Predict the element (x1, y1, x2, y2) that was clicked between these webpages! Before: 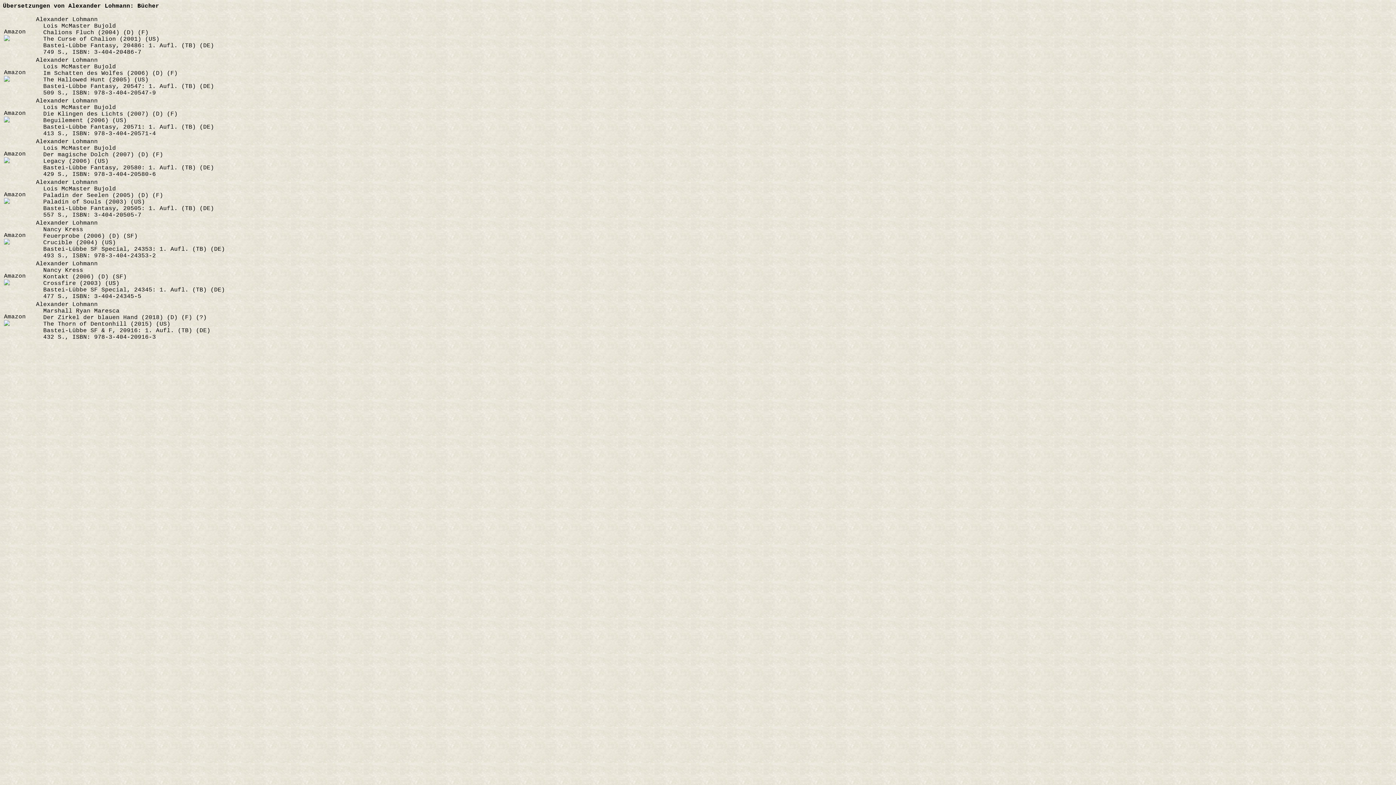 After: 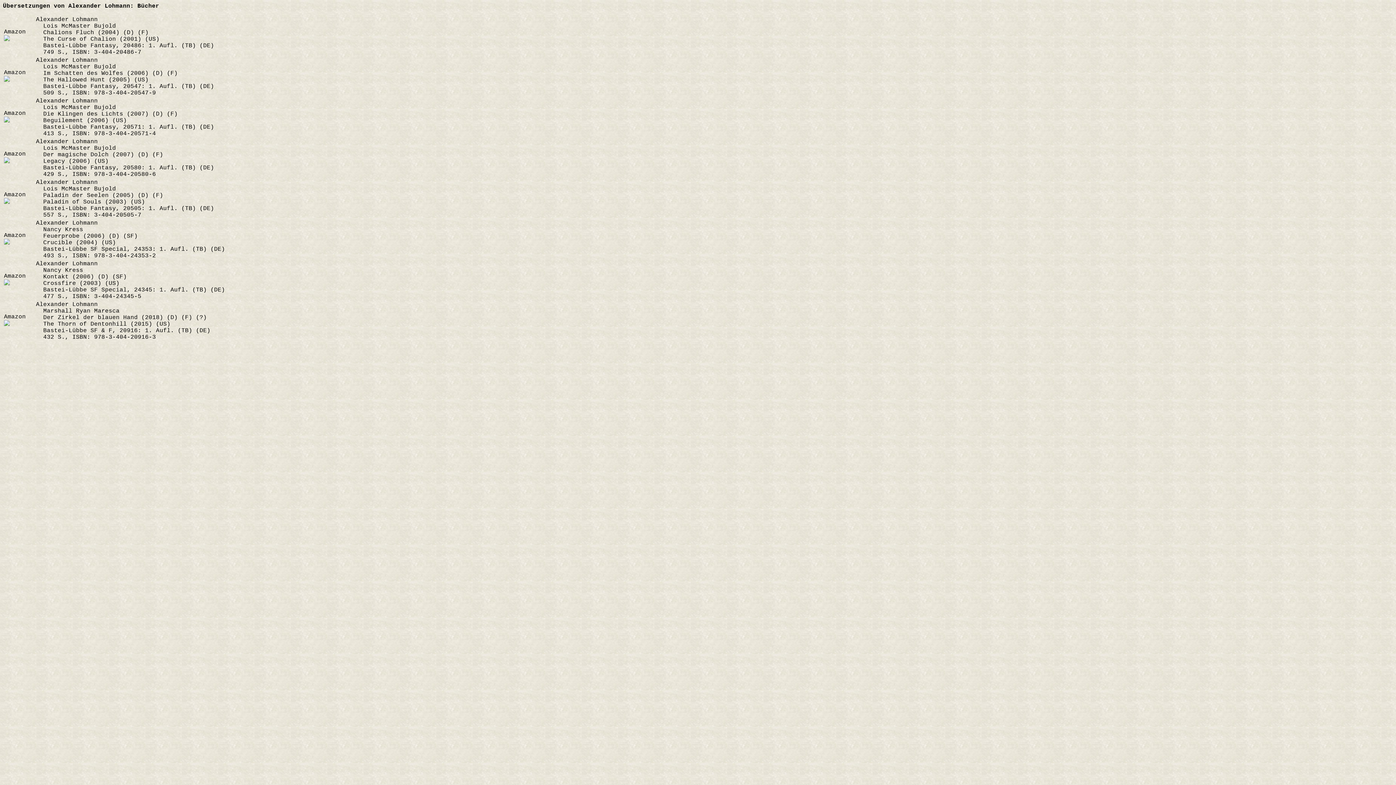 Action: bbox: (4, 158, 9, 165)